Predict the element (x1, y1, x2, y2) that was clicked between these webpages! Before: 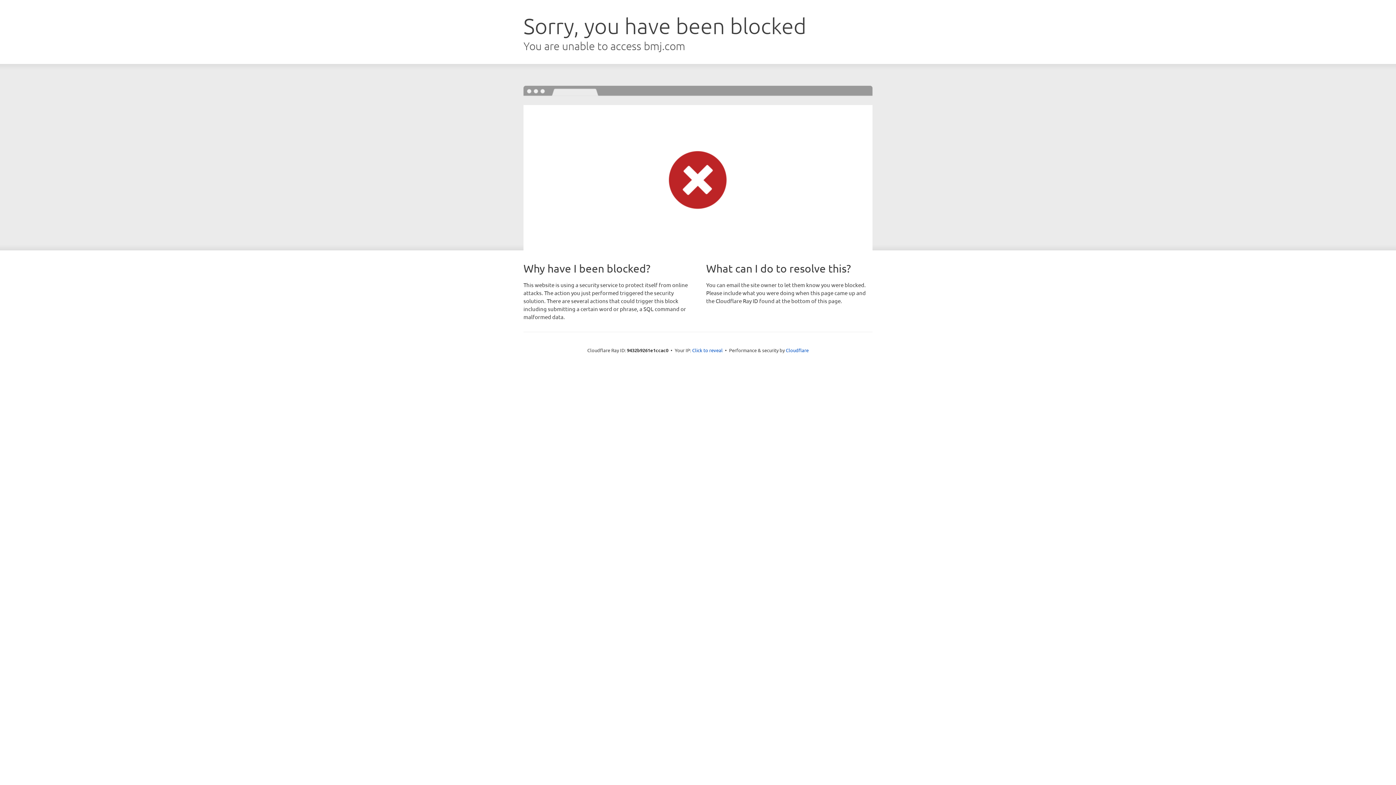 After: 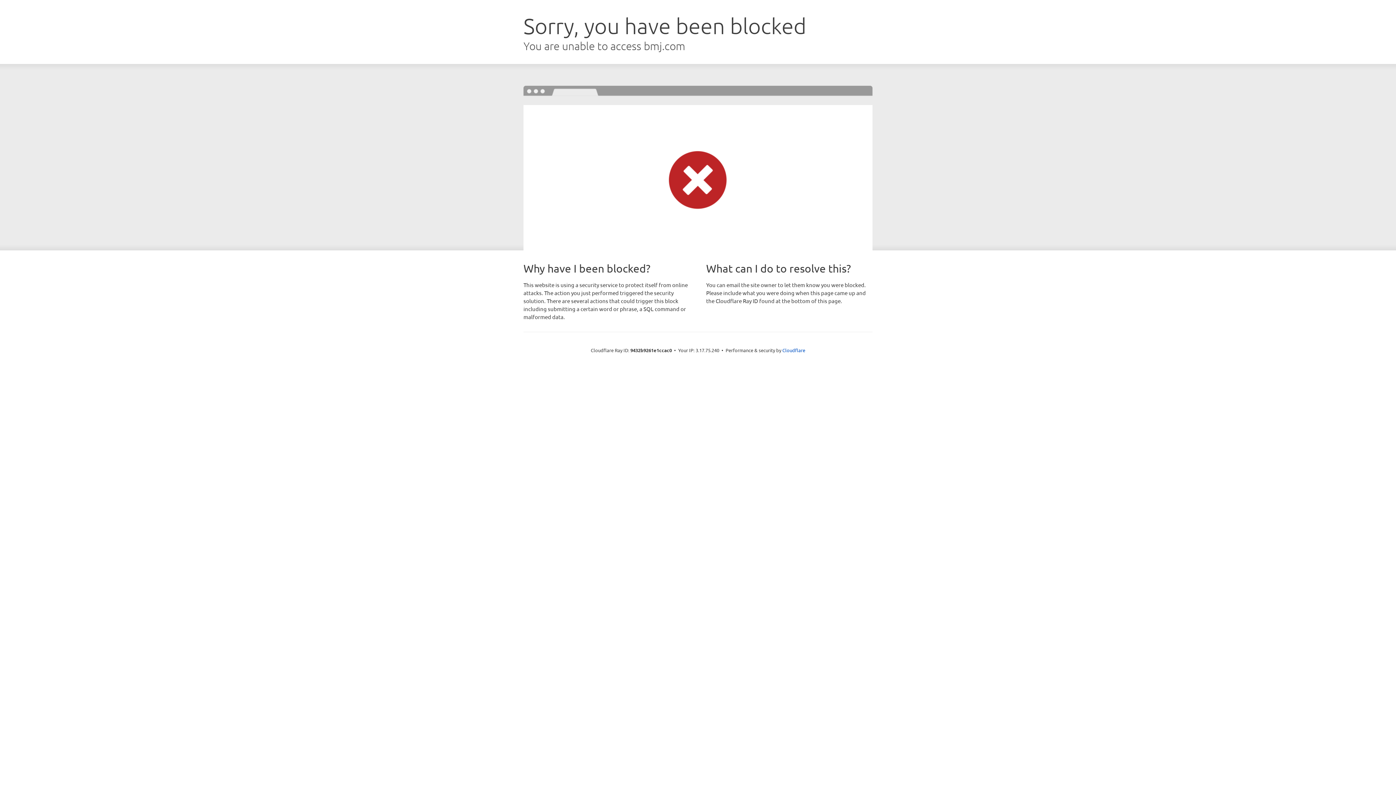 Action: bbox: (692, 346, 722, 353) label: Click to reveal